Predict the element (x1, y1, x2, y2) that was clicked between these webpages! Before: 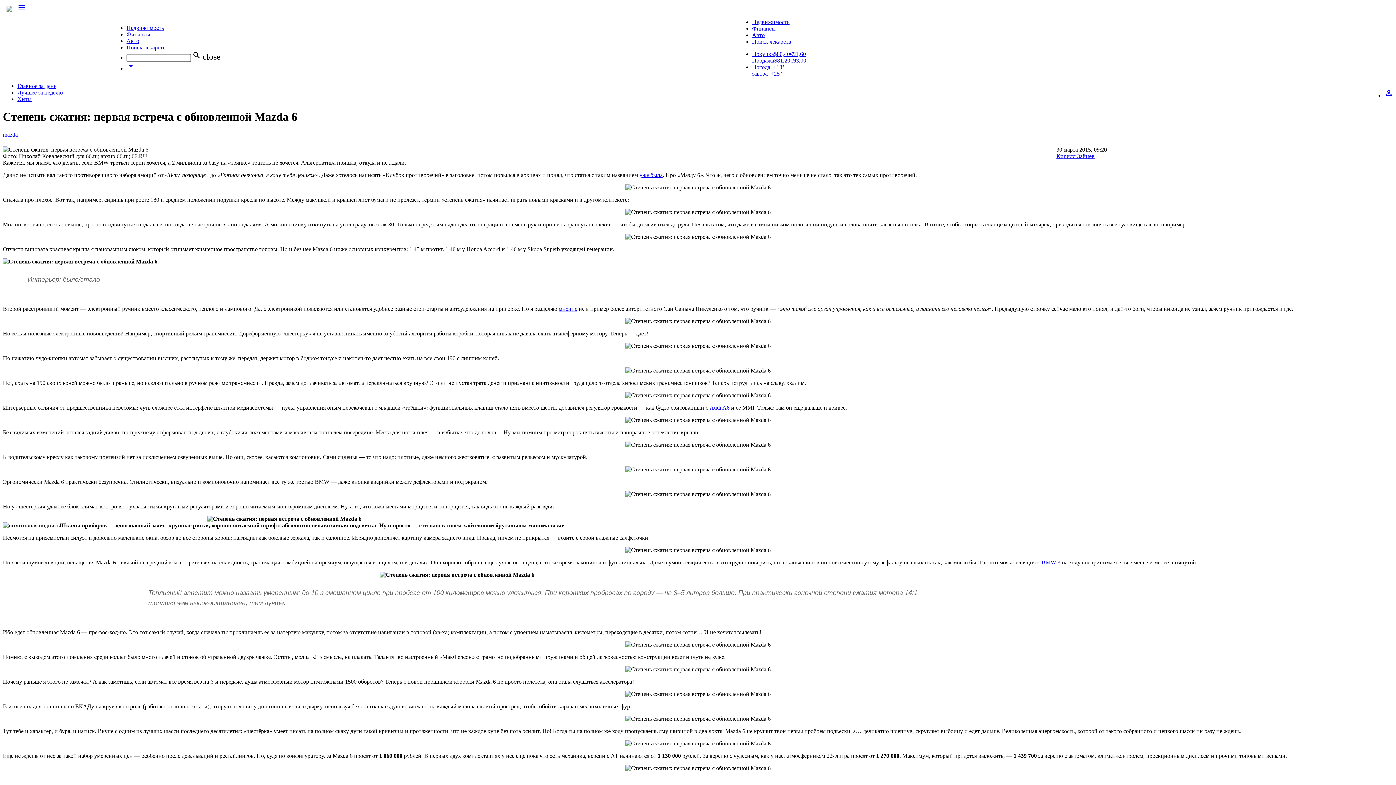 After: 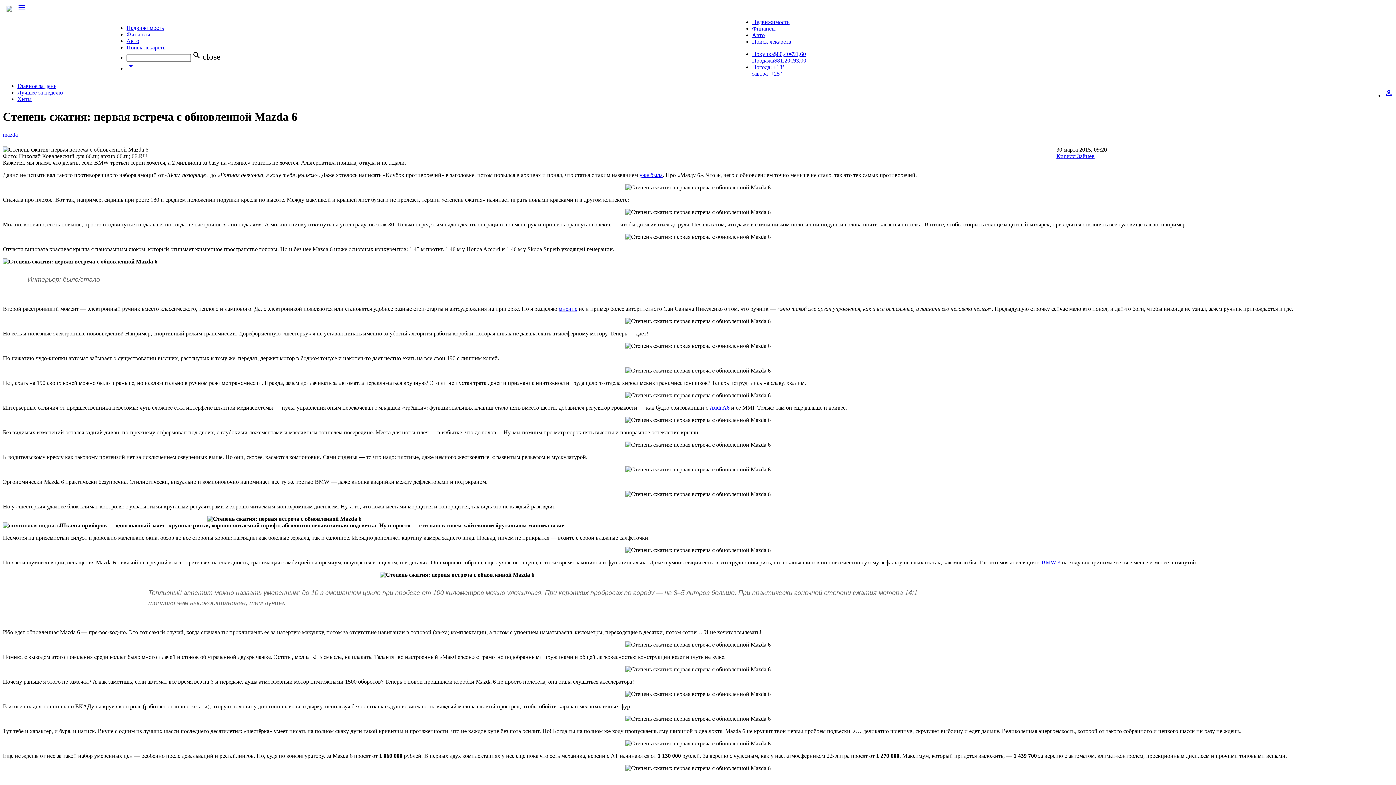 Action: label: perm_identity bbox: (1384, 92, 1393, 98)